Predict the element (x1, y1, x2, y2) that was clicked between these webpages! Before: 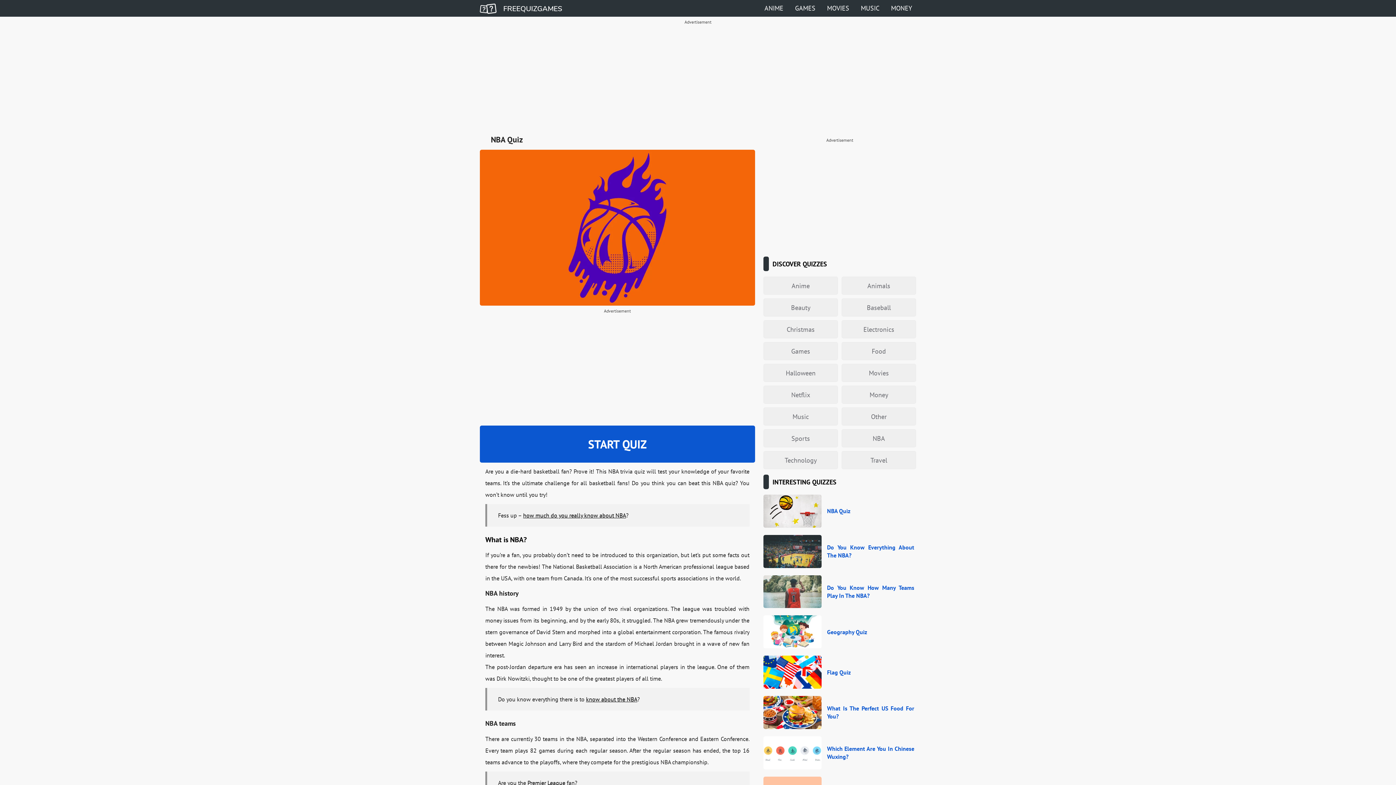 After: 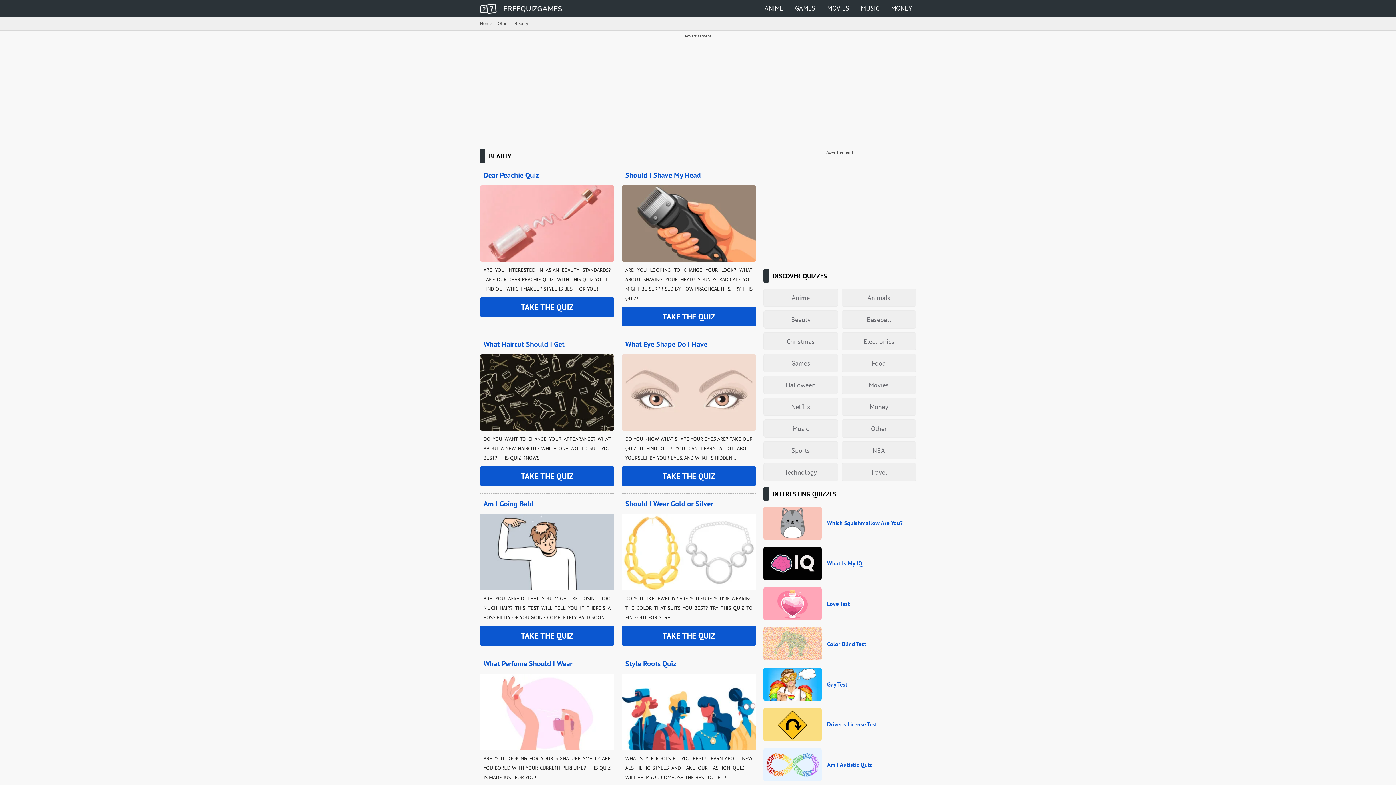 Action: bbox: (763, 298, 838, 316) label: Beauty